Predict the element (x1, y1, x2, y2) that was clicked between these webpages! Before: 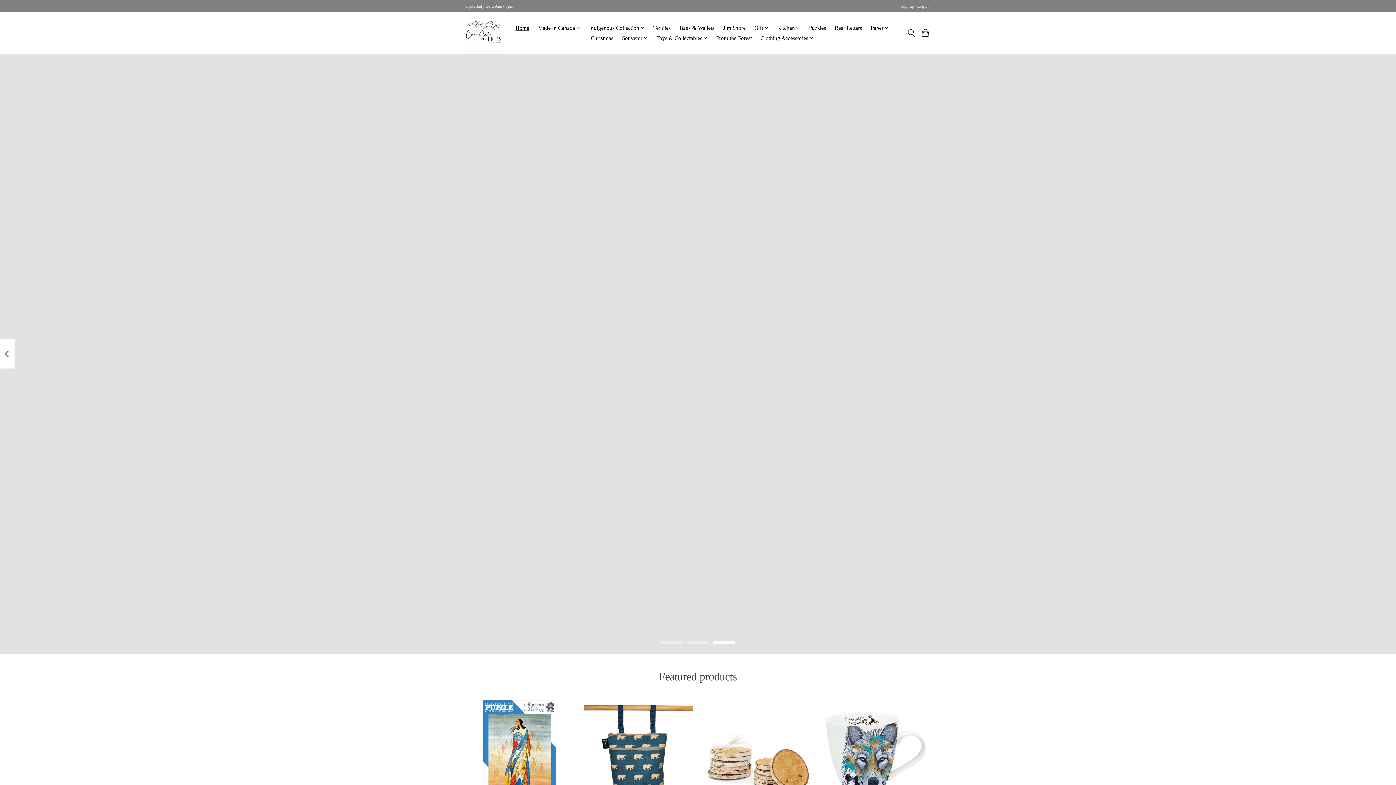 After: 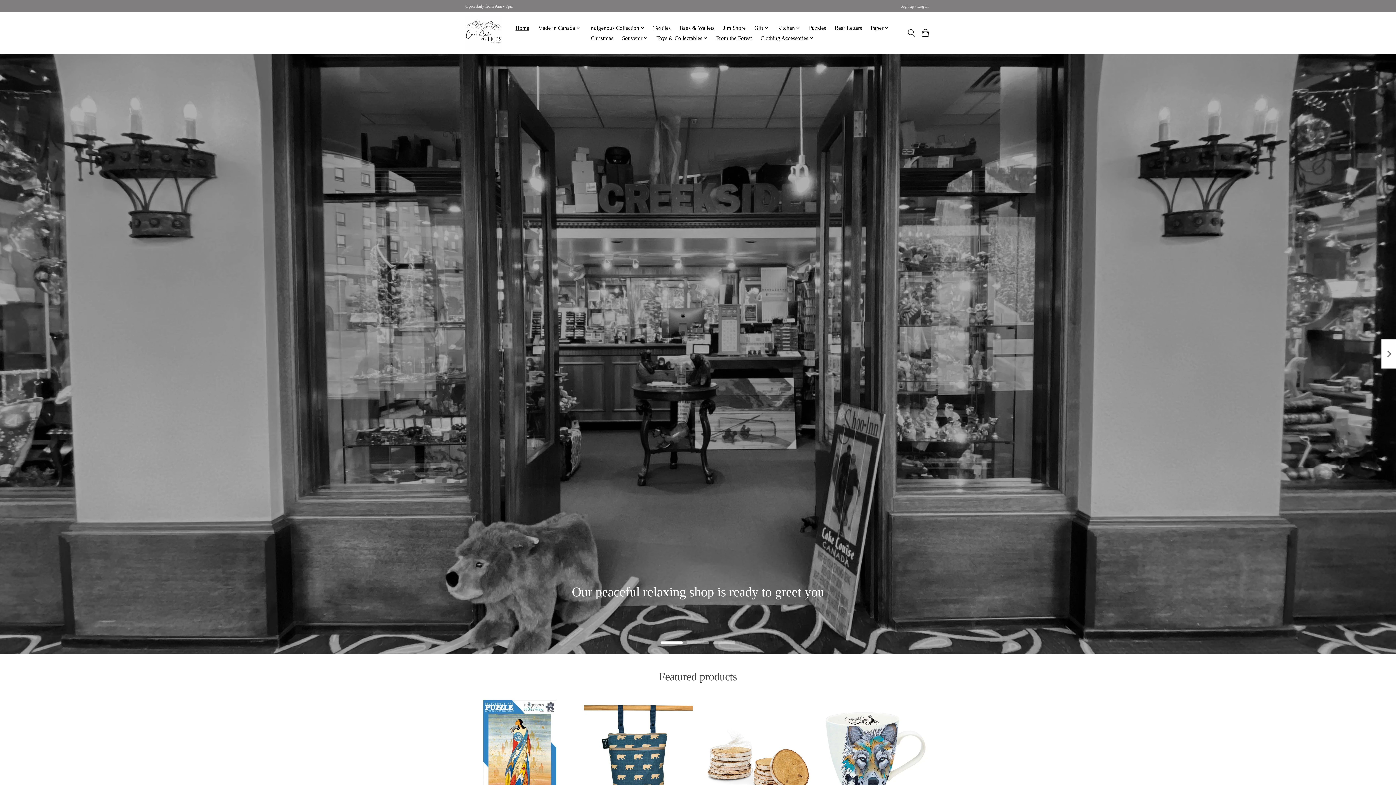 Action: bbox: (660, 641, 683, 644)